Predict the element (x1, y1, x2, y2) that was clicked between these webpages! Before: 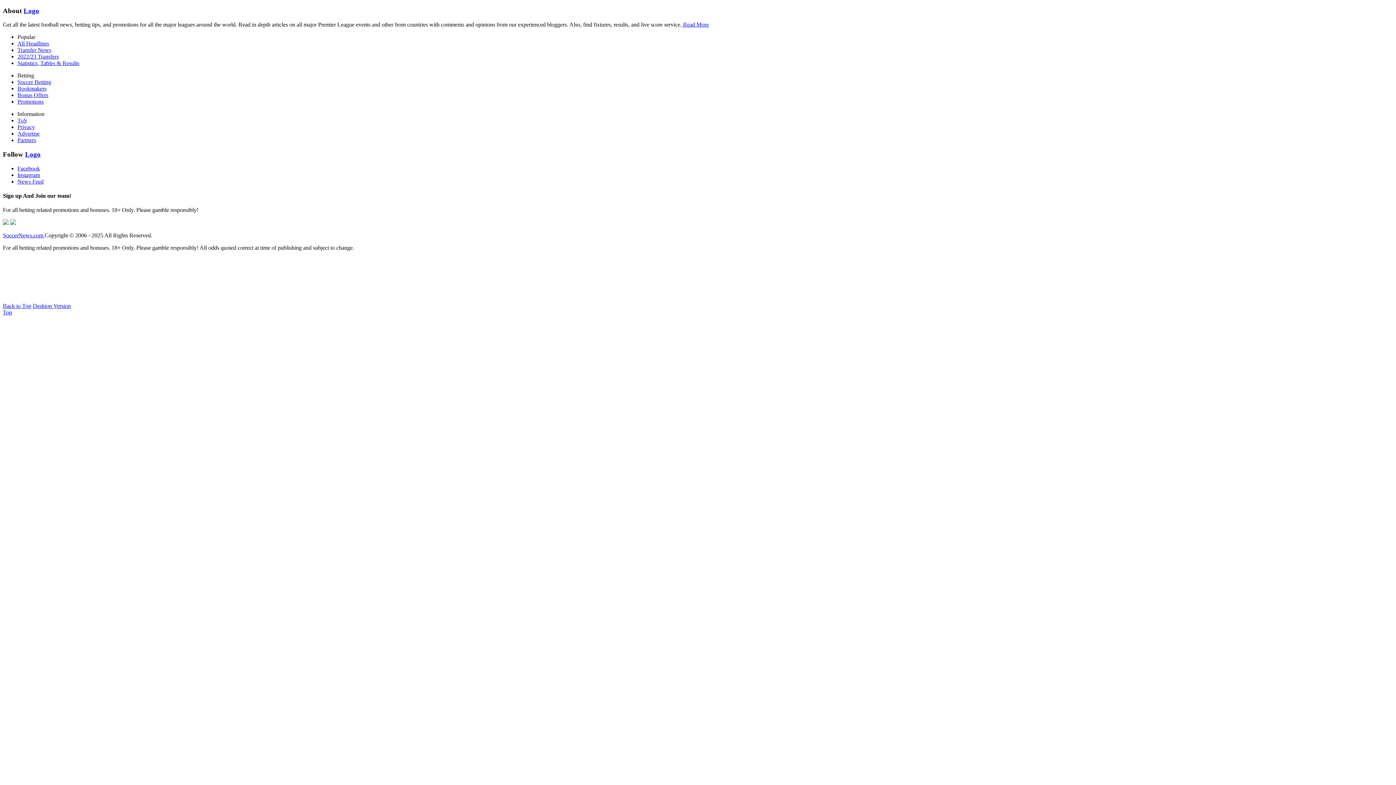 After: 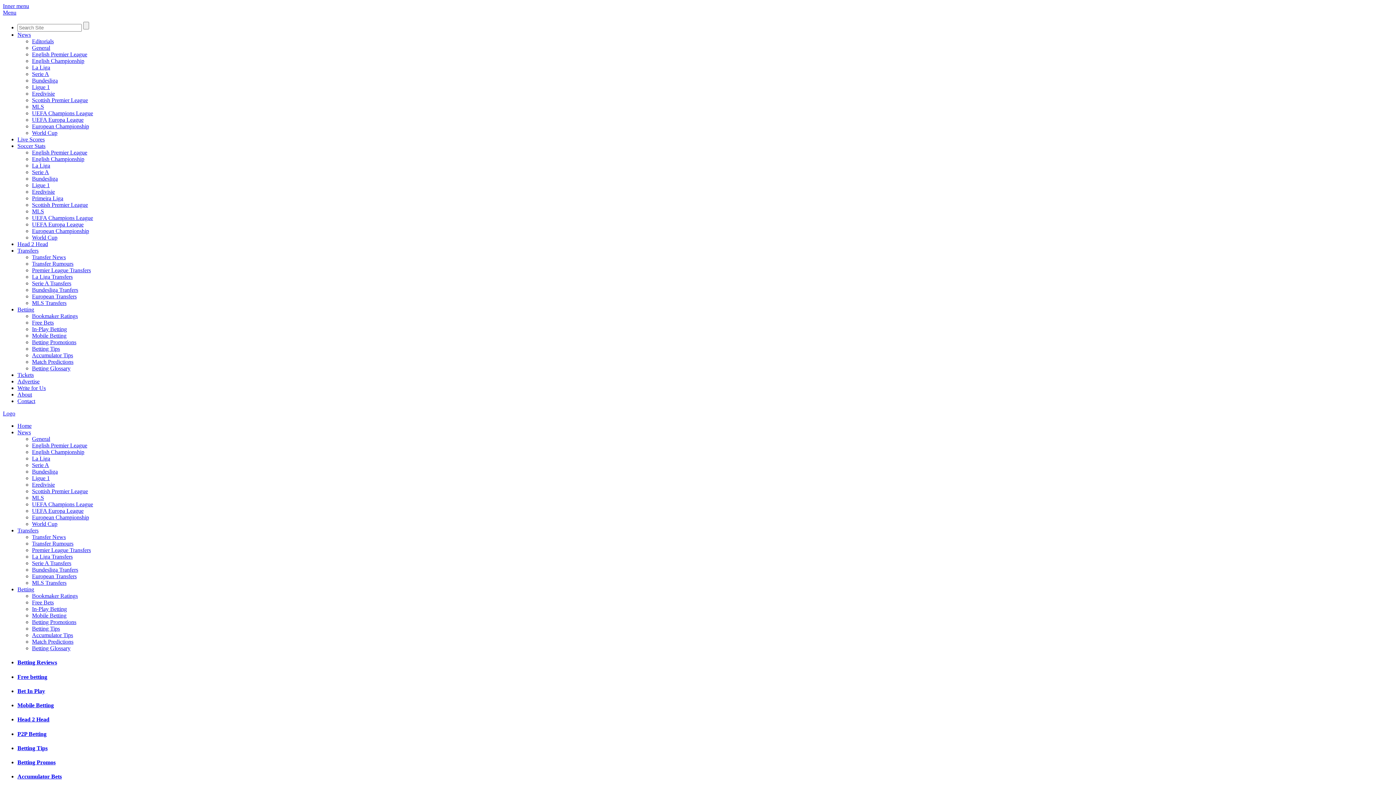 Action: label: Soccer Betting bbox: (17, 79, 51, 85)